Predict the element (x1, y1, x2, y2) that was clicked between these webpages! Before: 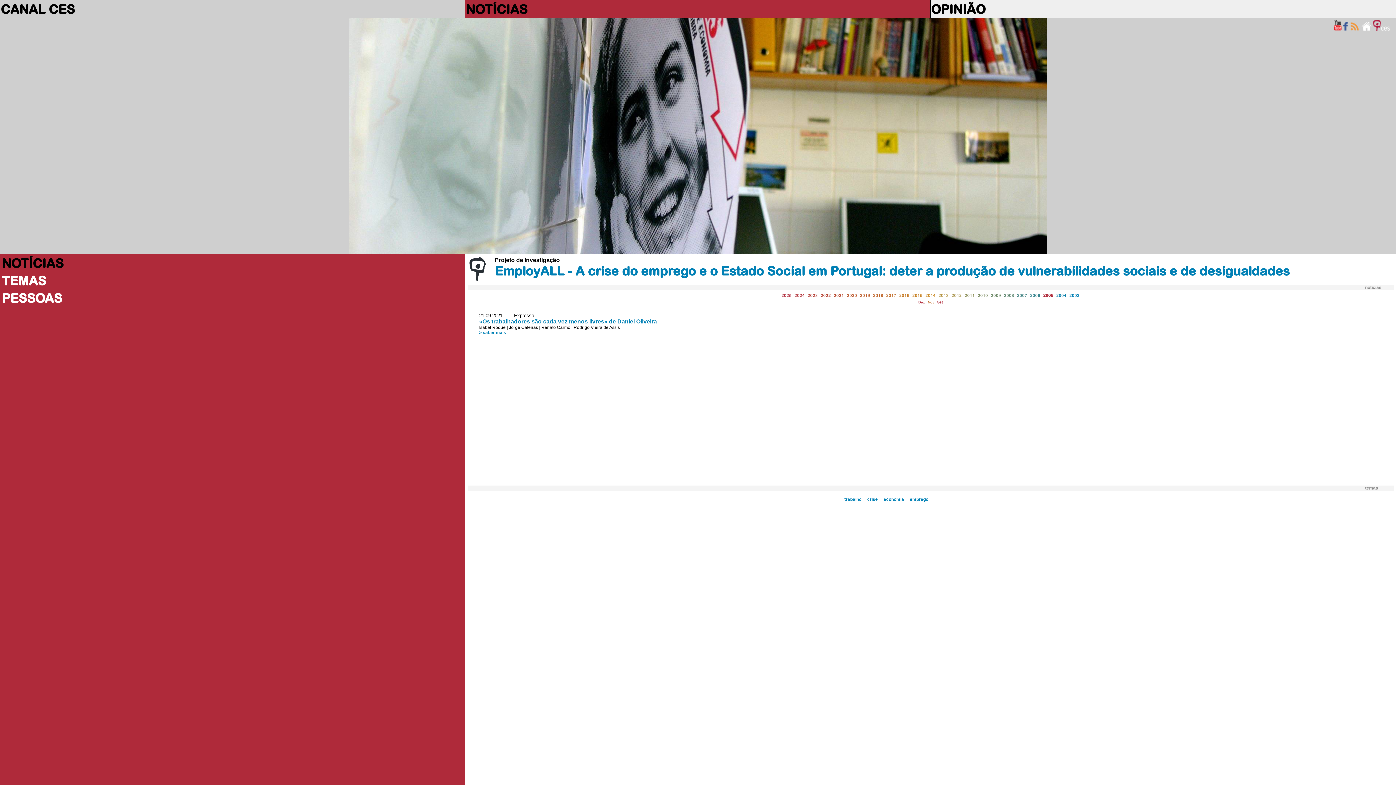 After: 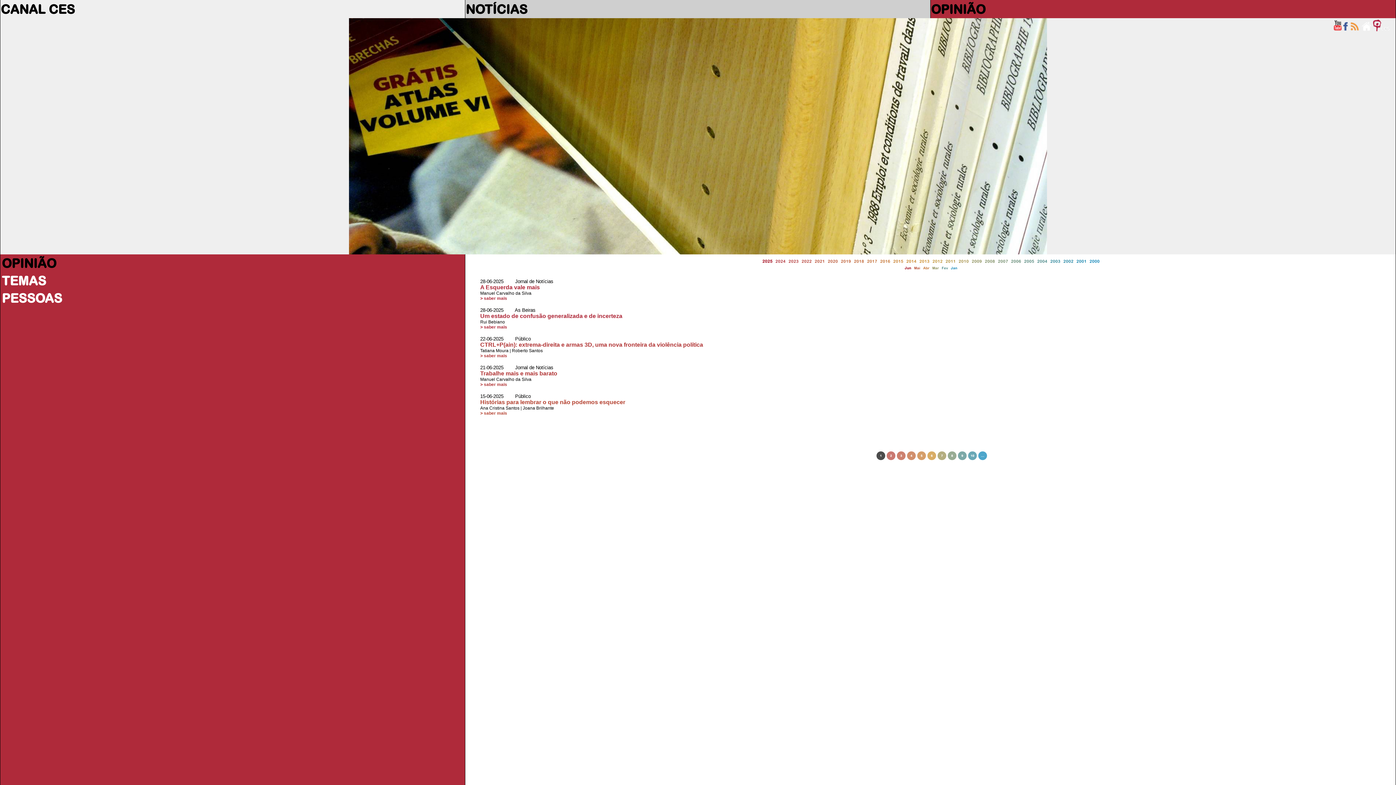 Action: bbox: (931, 1, 985, 16) label: OPINIÃO